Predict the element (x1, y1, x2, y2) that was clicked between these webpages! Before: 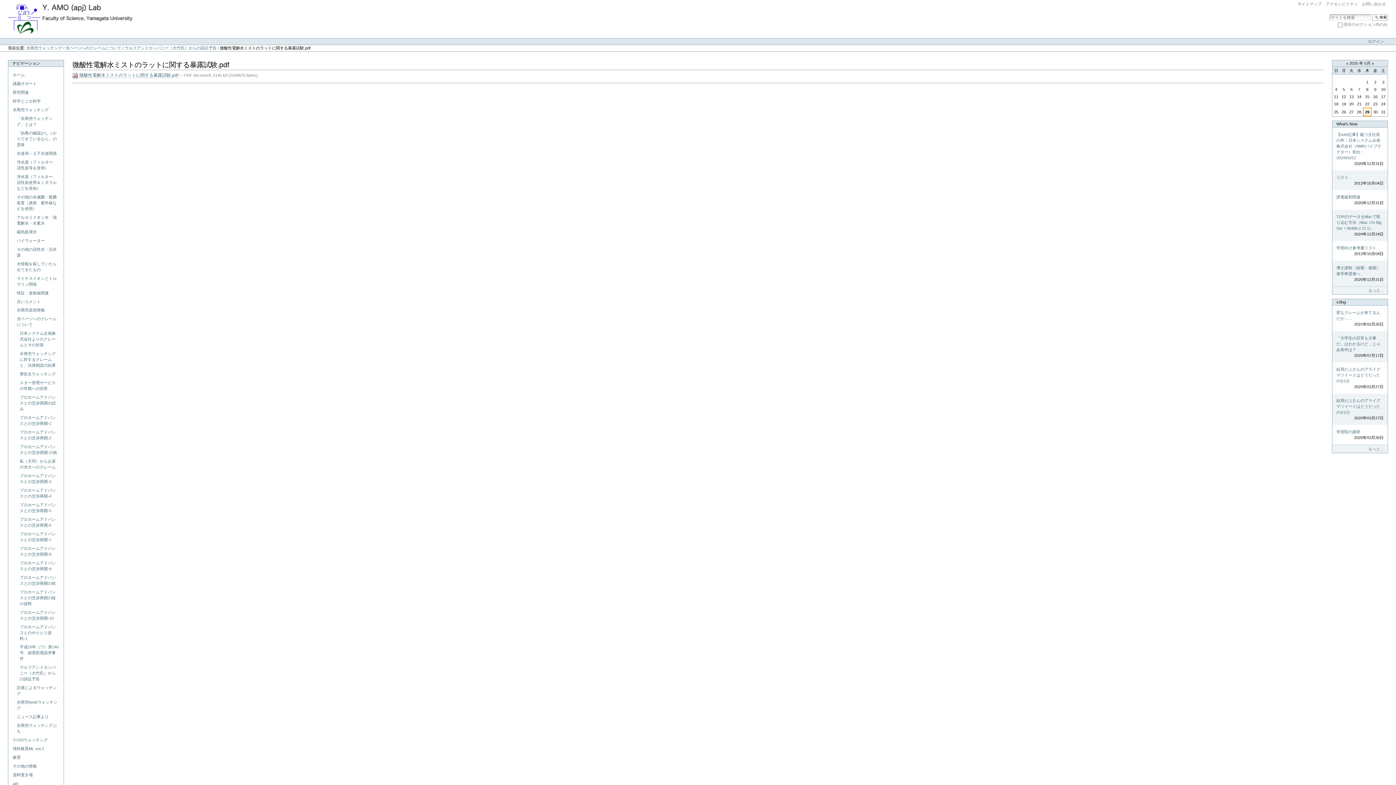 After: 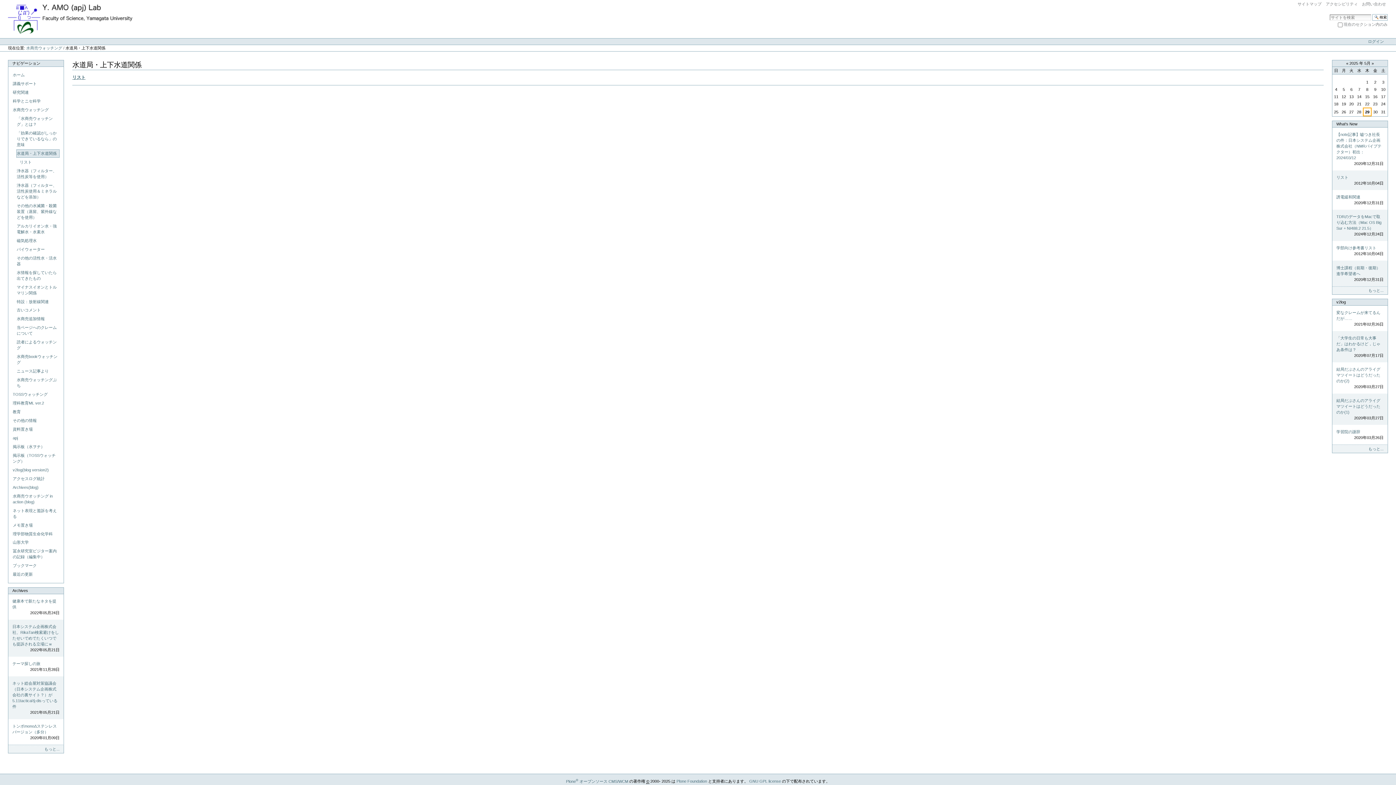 Action: label: 水道局・上下水道関係 bbox: (16, 149, 59, 157)